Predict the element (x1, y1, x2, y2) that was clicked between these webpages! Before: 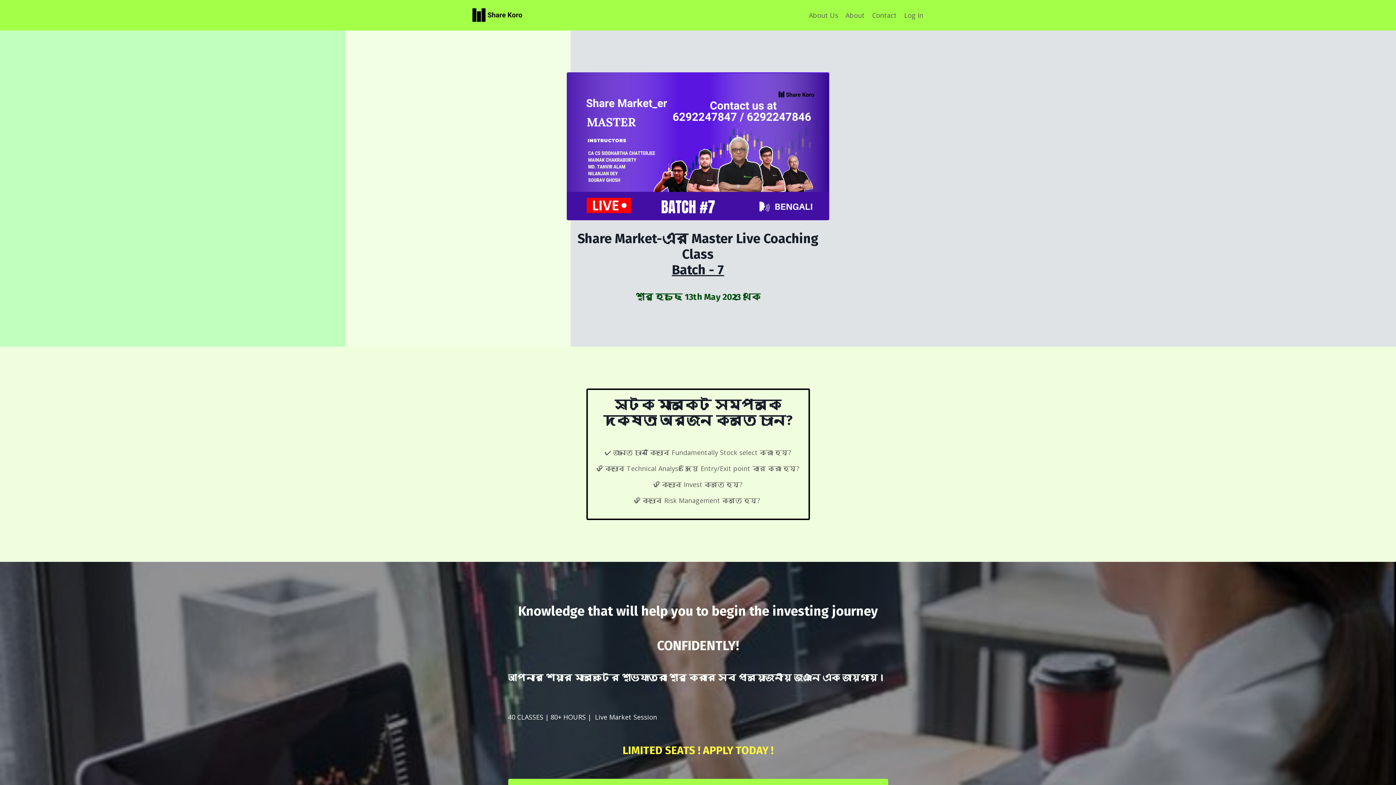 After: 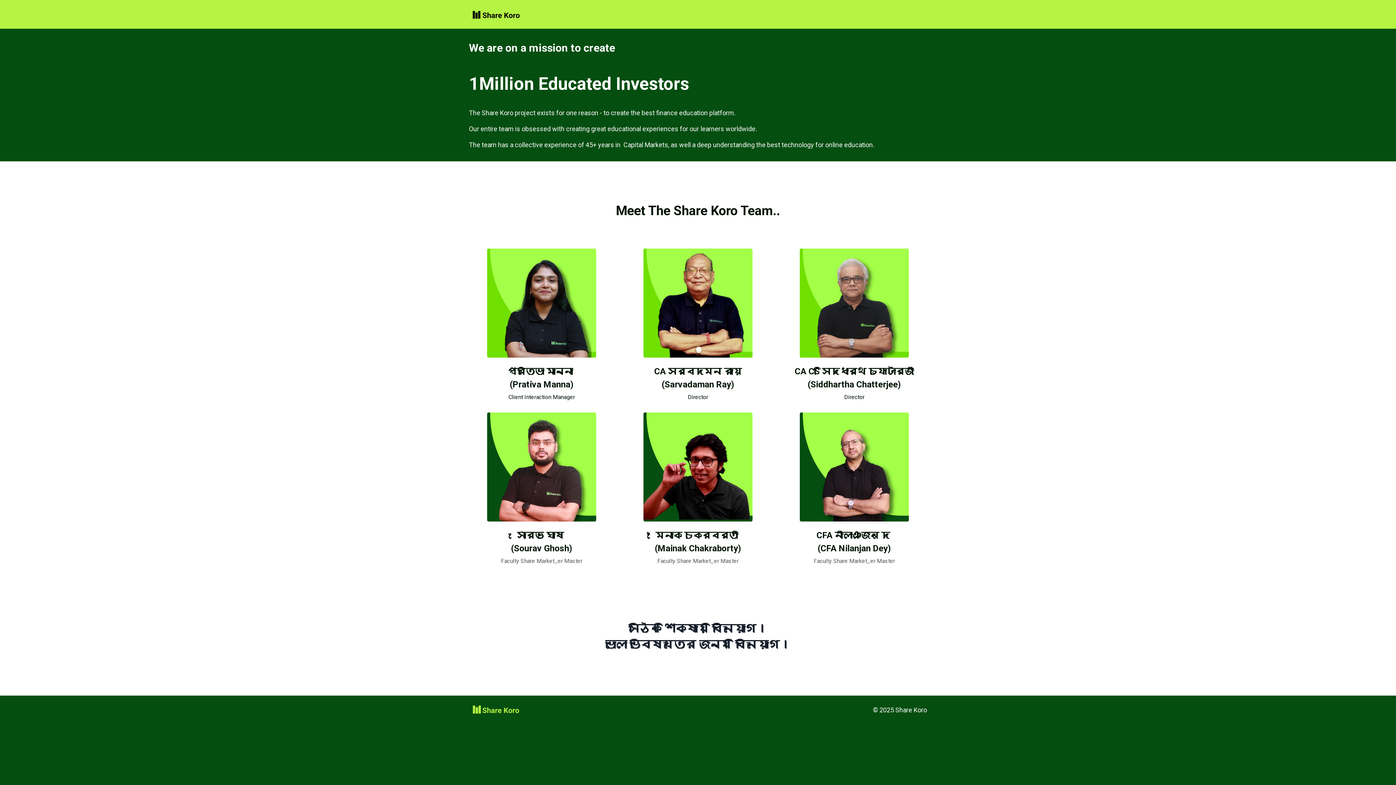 Action: label: About Us bbox: (809, 10, 838, 20)